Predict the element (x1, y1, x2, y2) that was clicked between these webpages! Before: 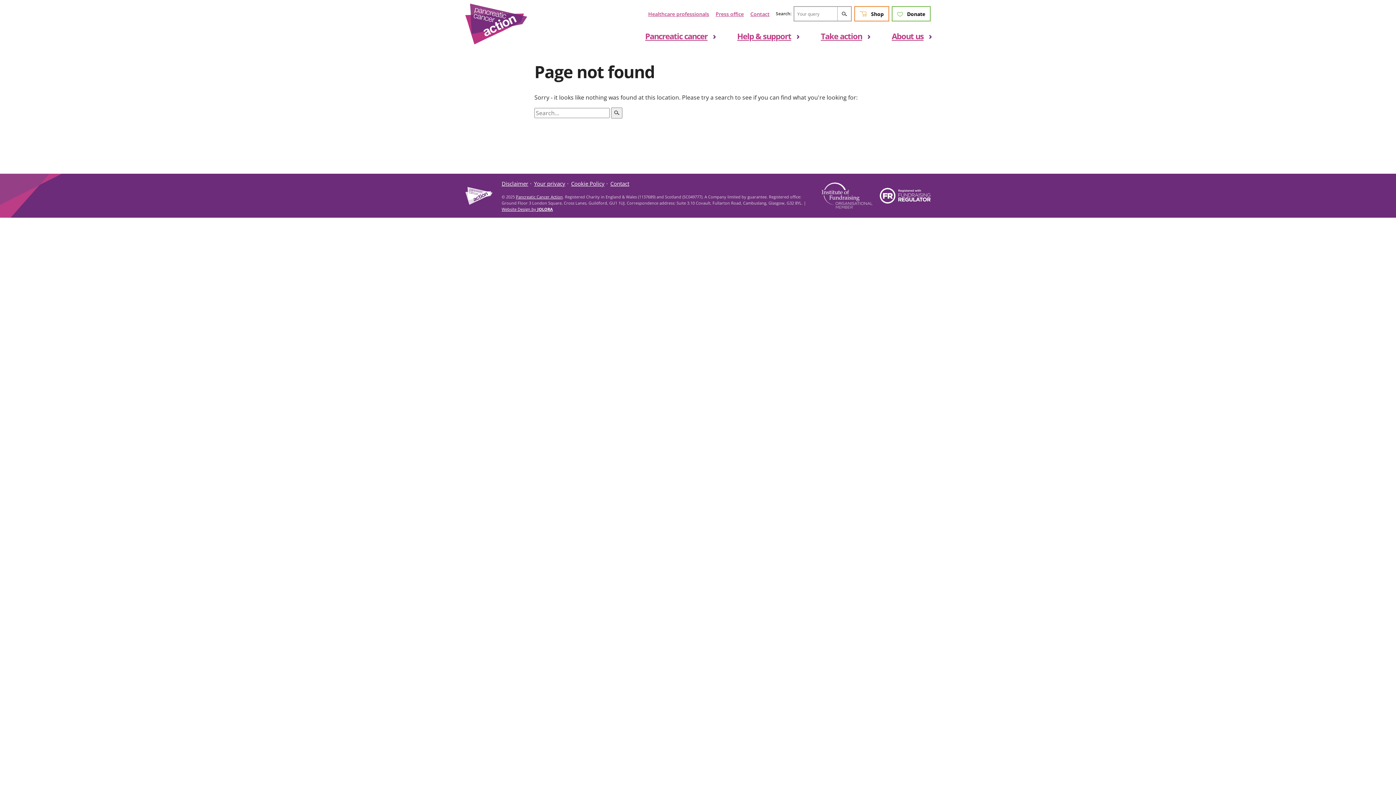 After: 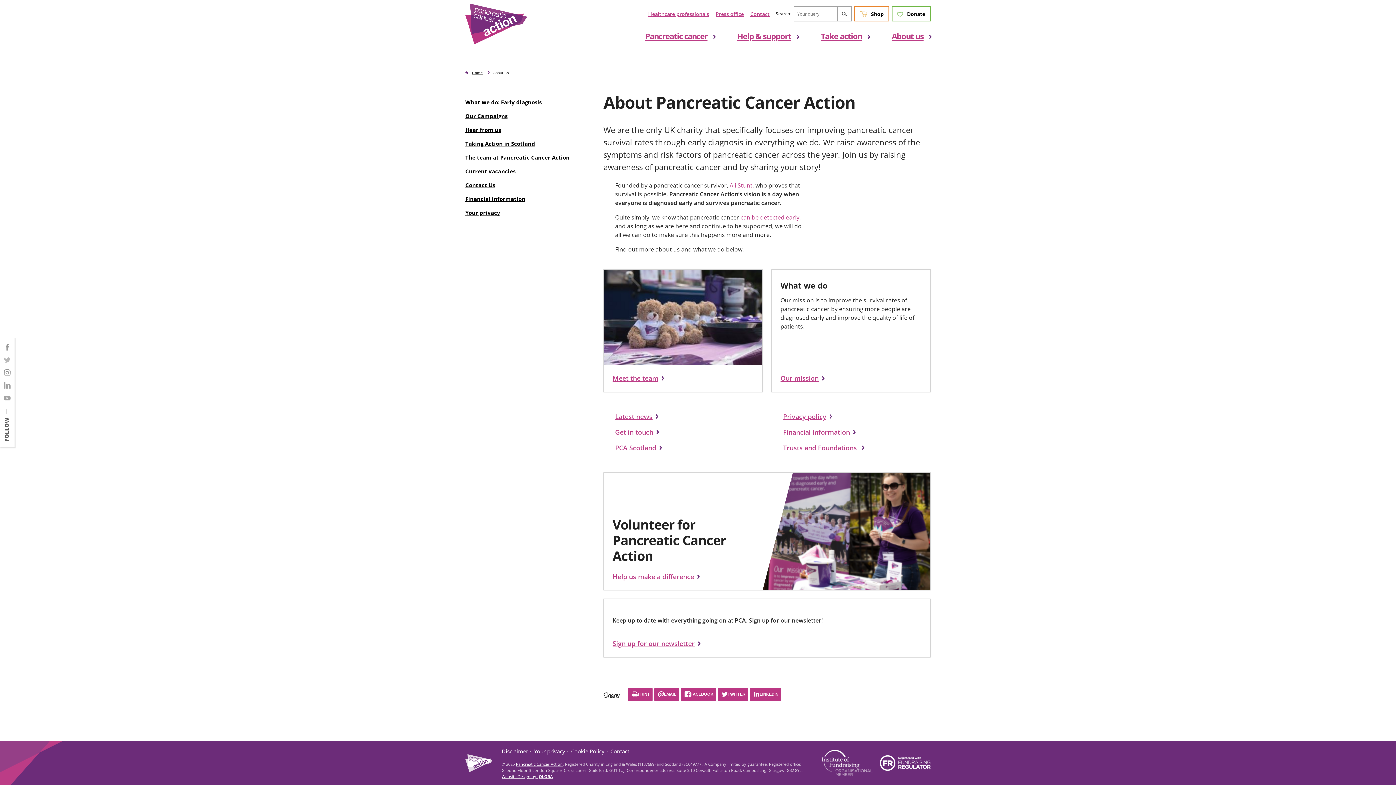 Action: label: About us bbox: (891, 30, 923, 41)